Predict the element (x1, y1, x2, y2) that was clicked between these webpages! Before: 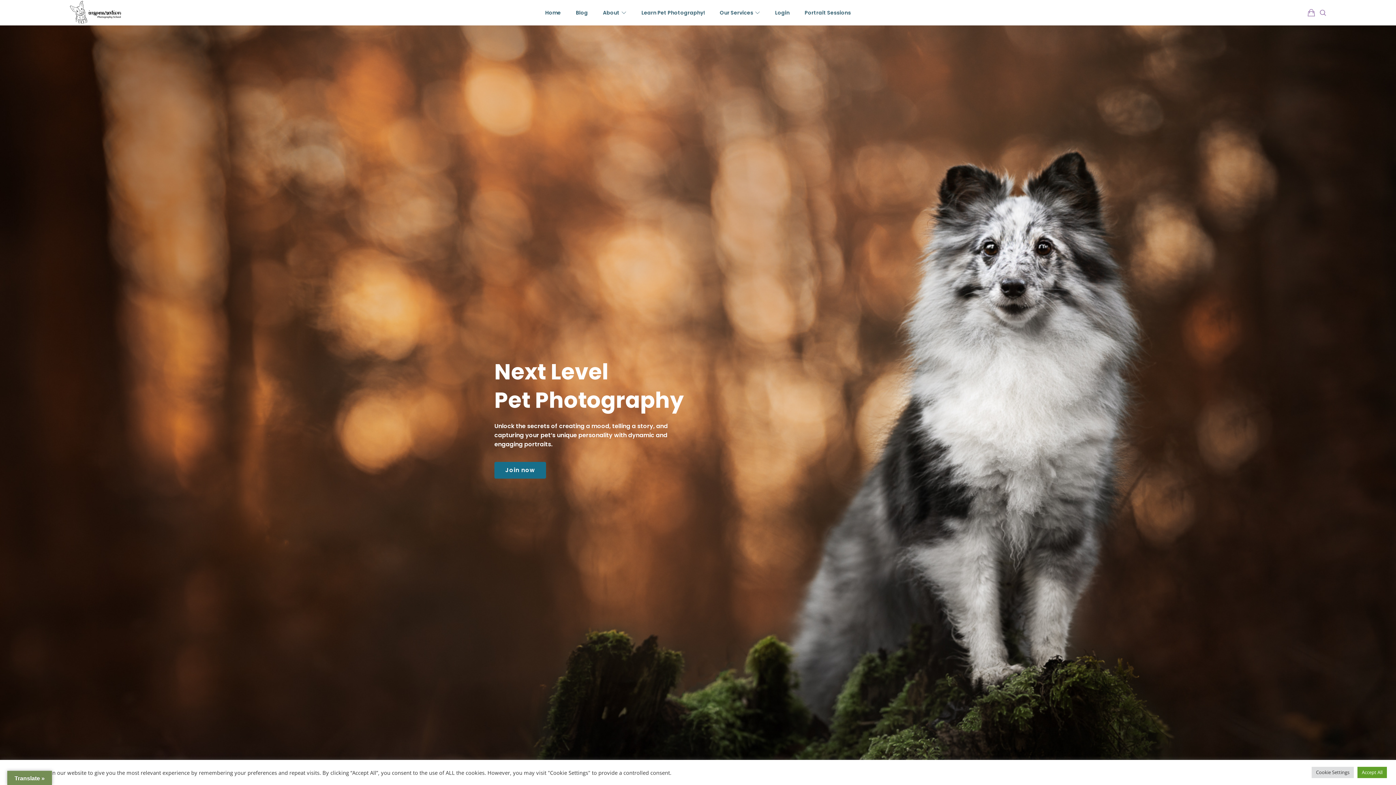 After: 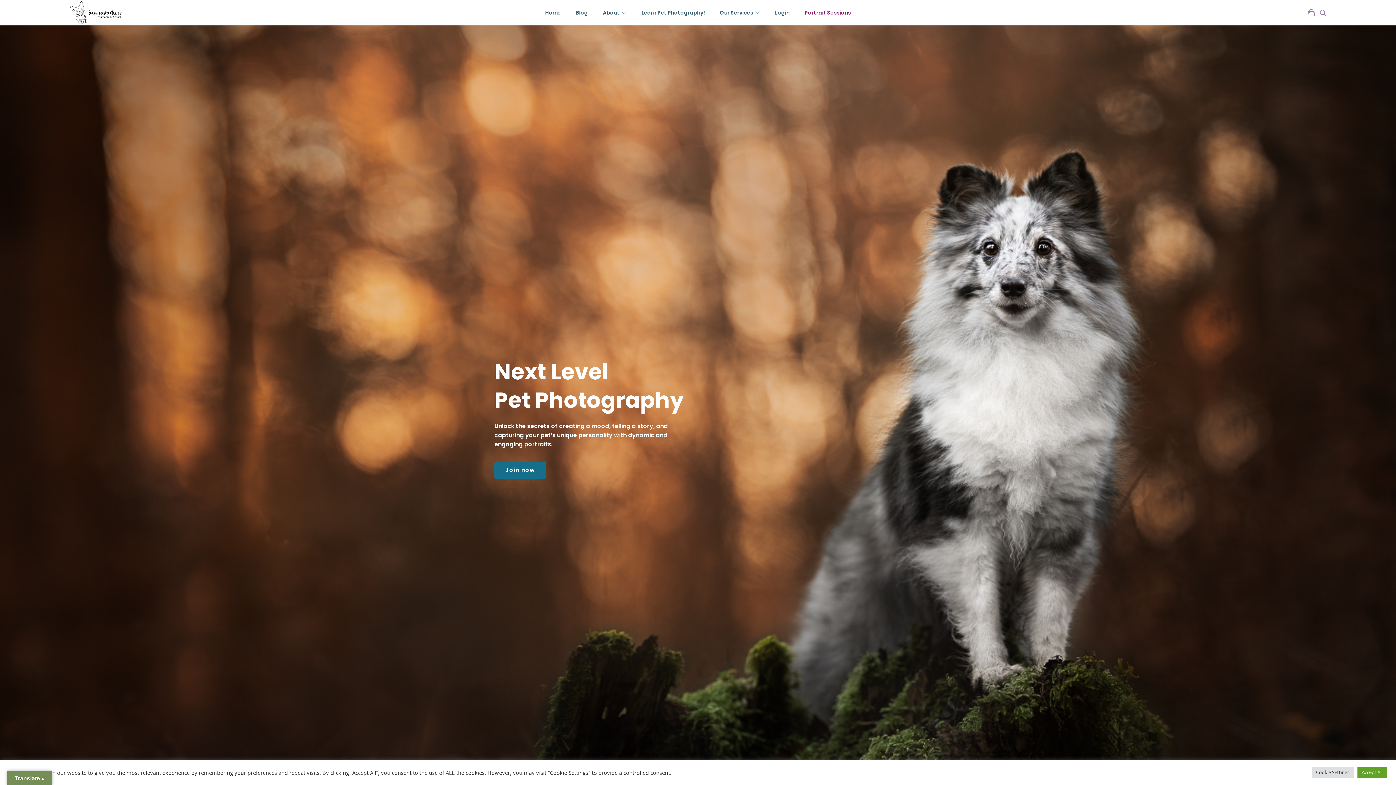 Action: bbox: (804, 0, 851, 25) label: Portrait Sessions